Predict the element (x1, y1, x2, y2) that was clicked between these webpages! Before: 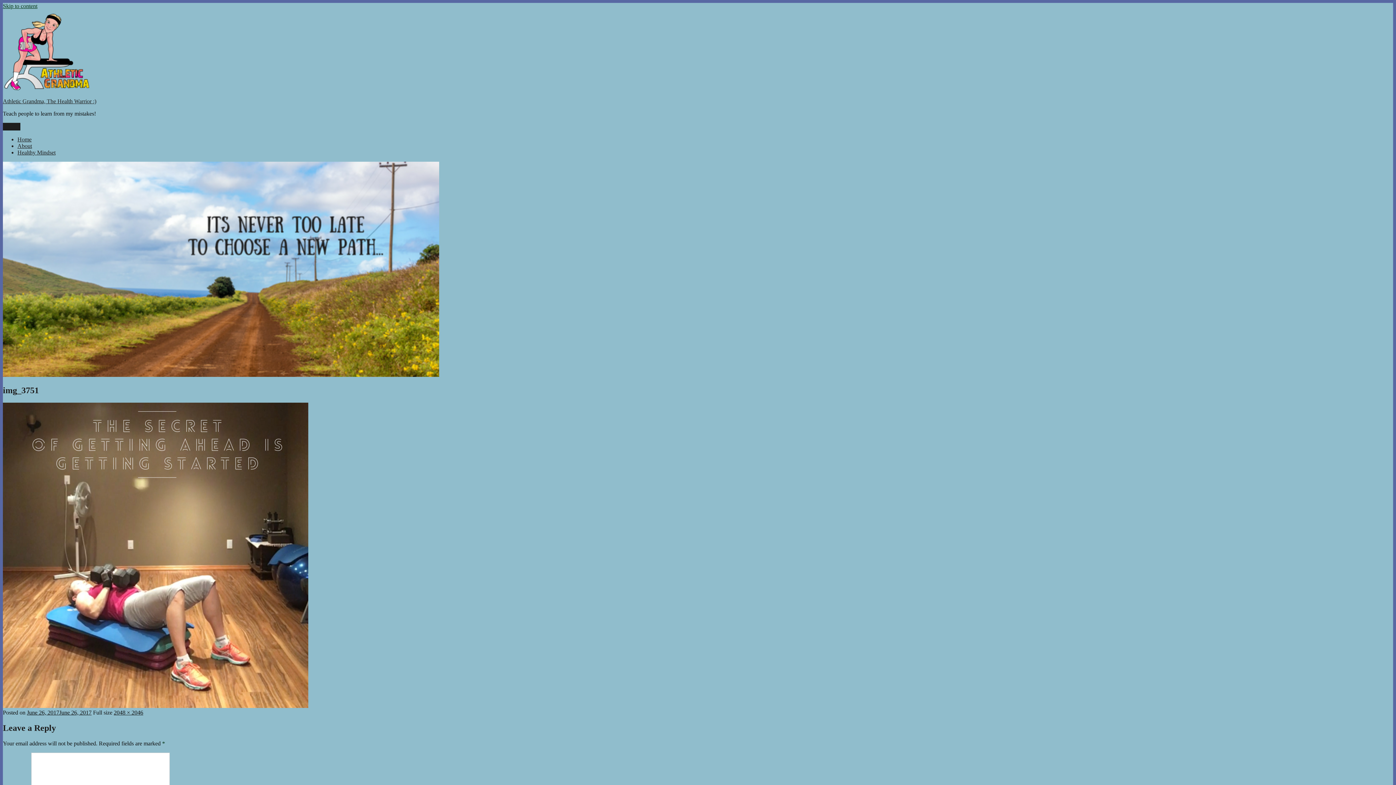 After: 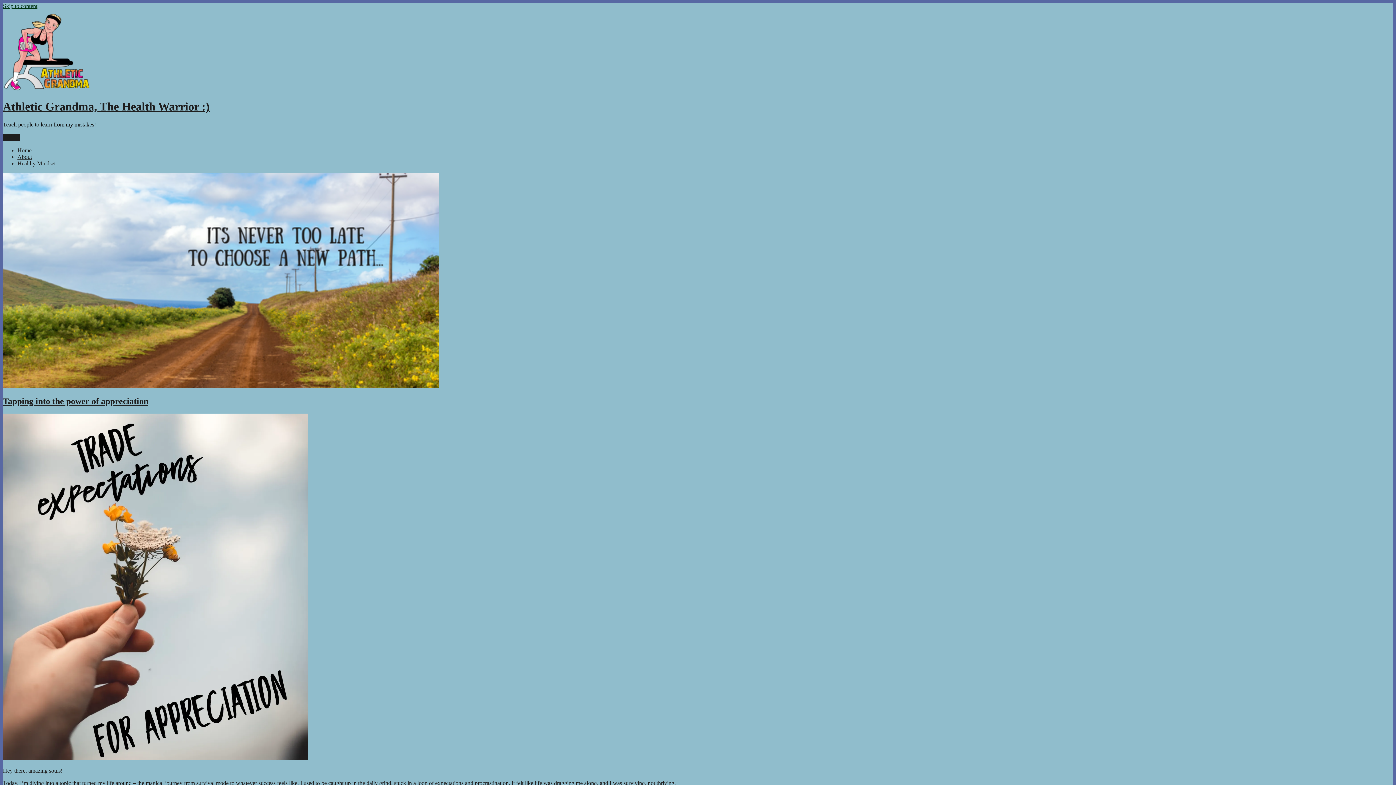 Action: bbox: (2, 372, 439, 378)